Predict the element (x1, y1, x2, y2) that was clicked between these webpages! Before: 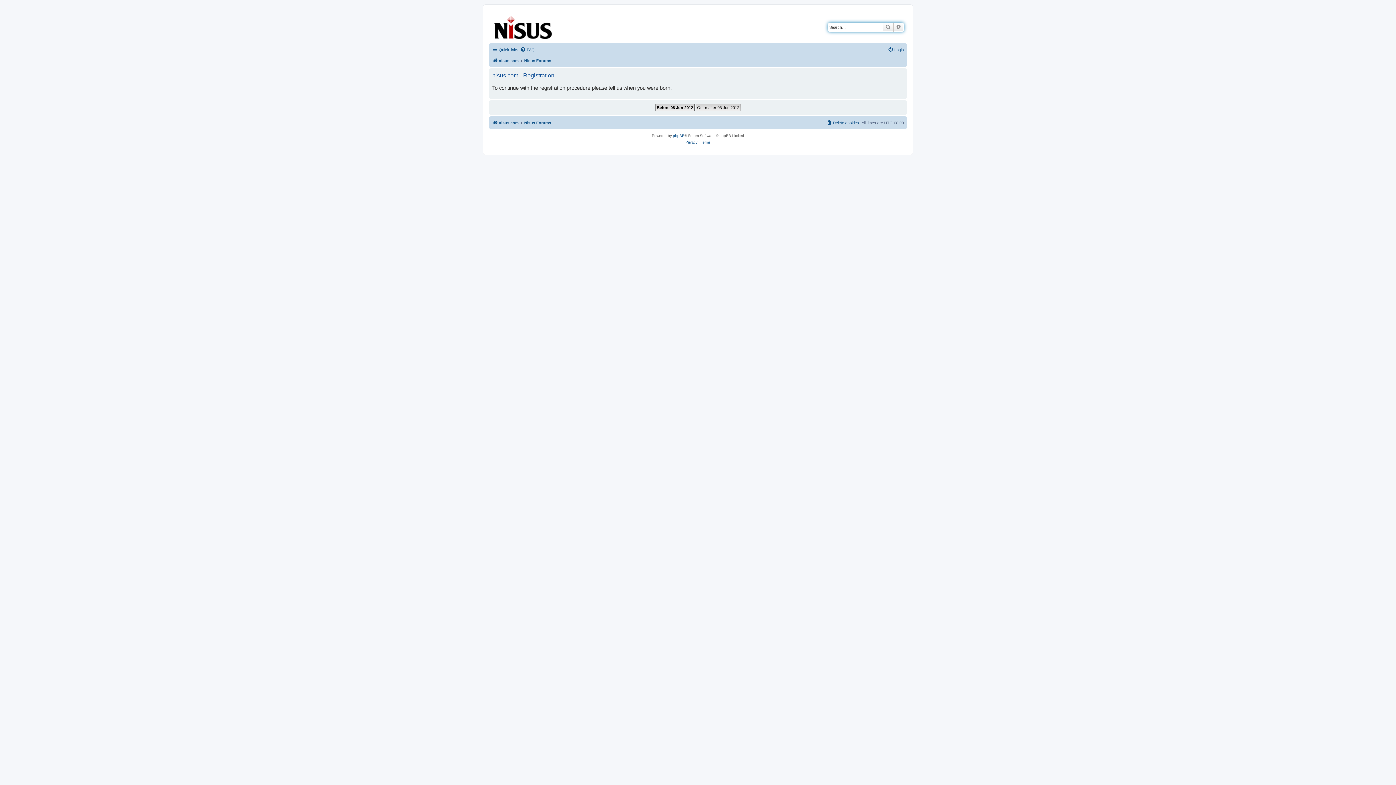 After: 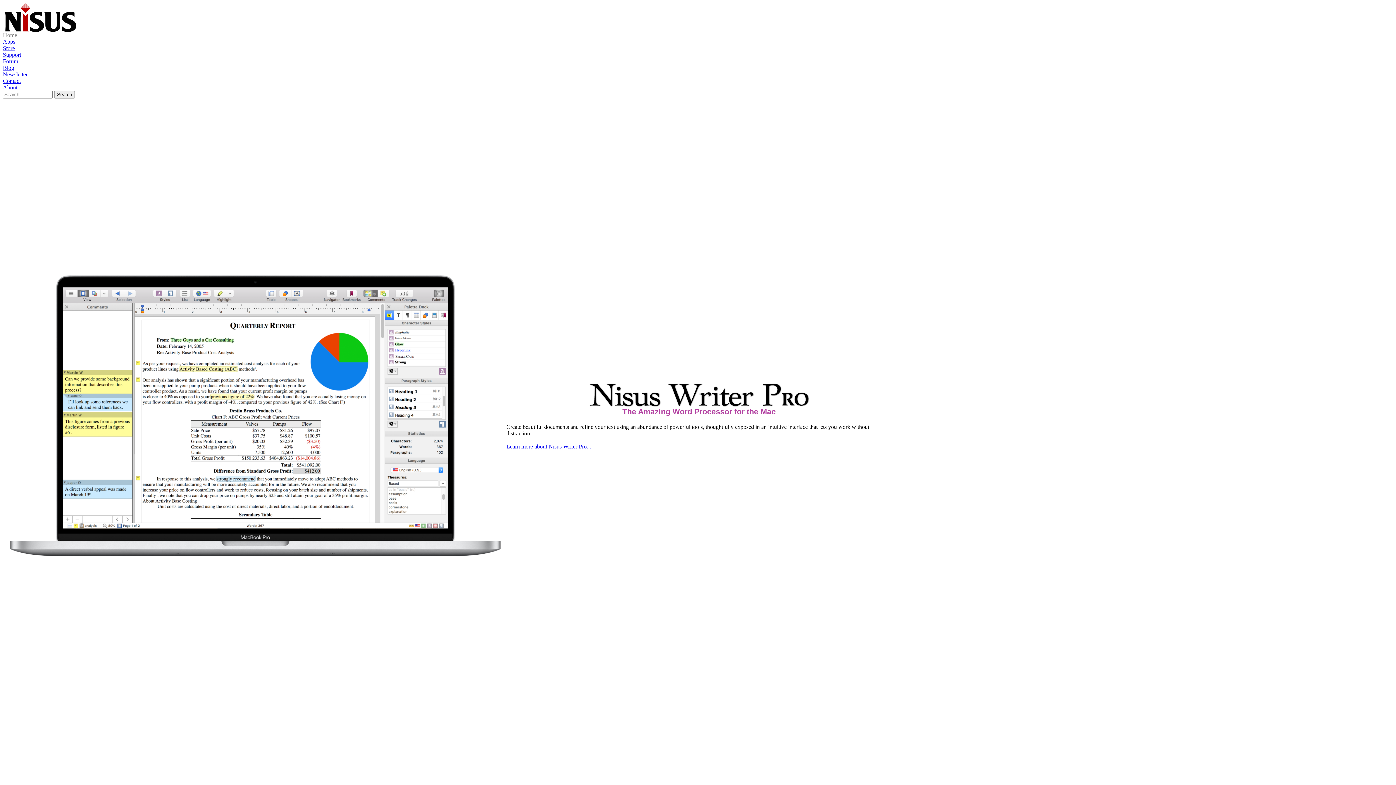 Action: bbox: (490, 12, 556, 40)